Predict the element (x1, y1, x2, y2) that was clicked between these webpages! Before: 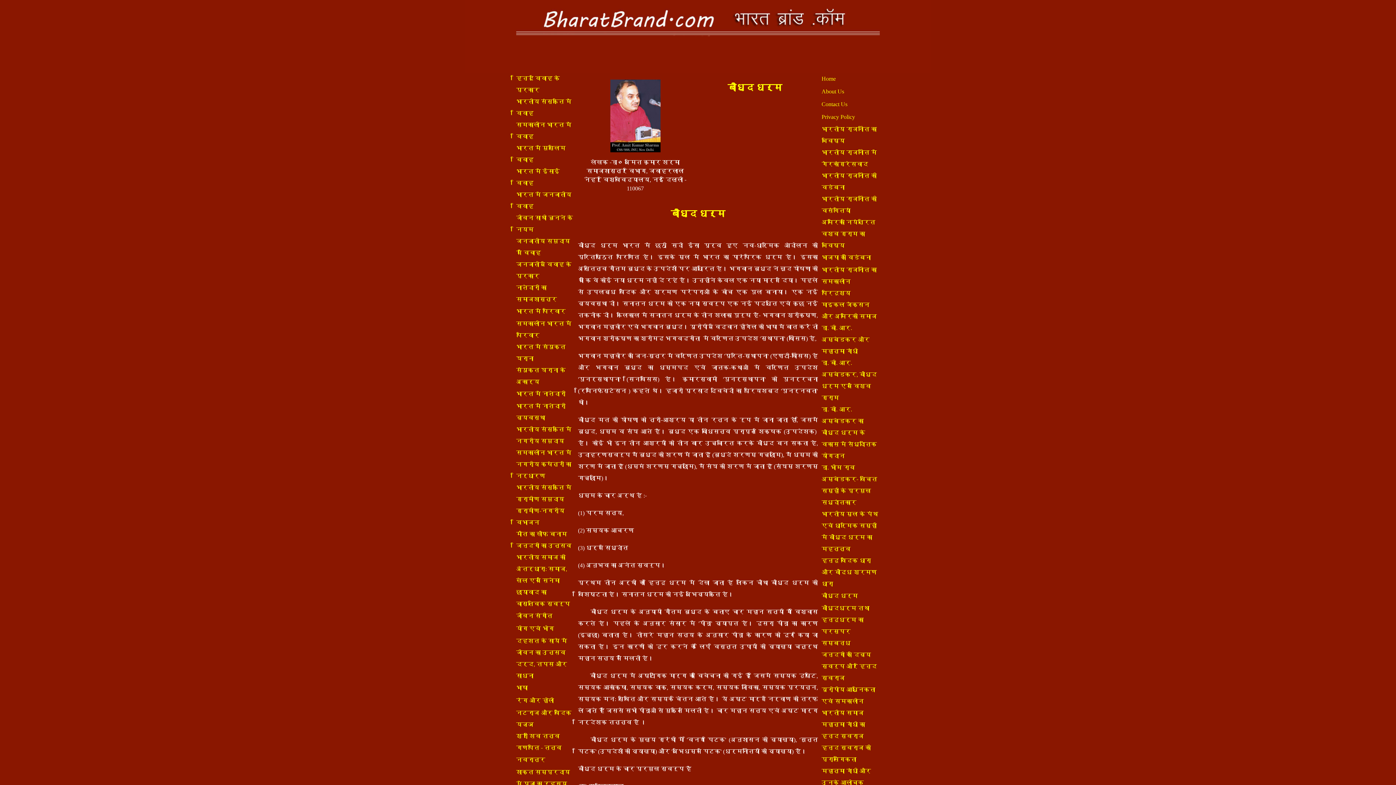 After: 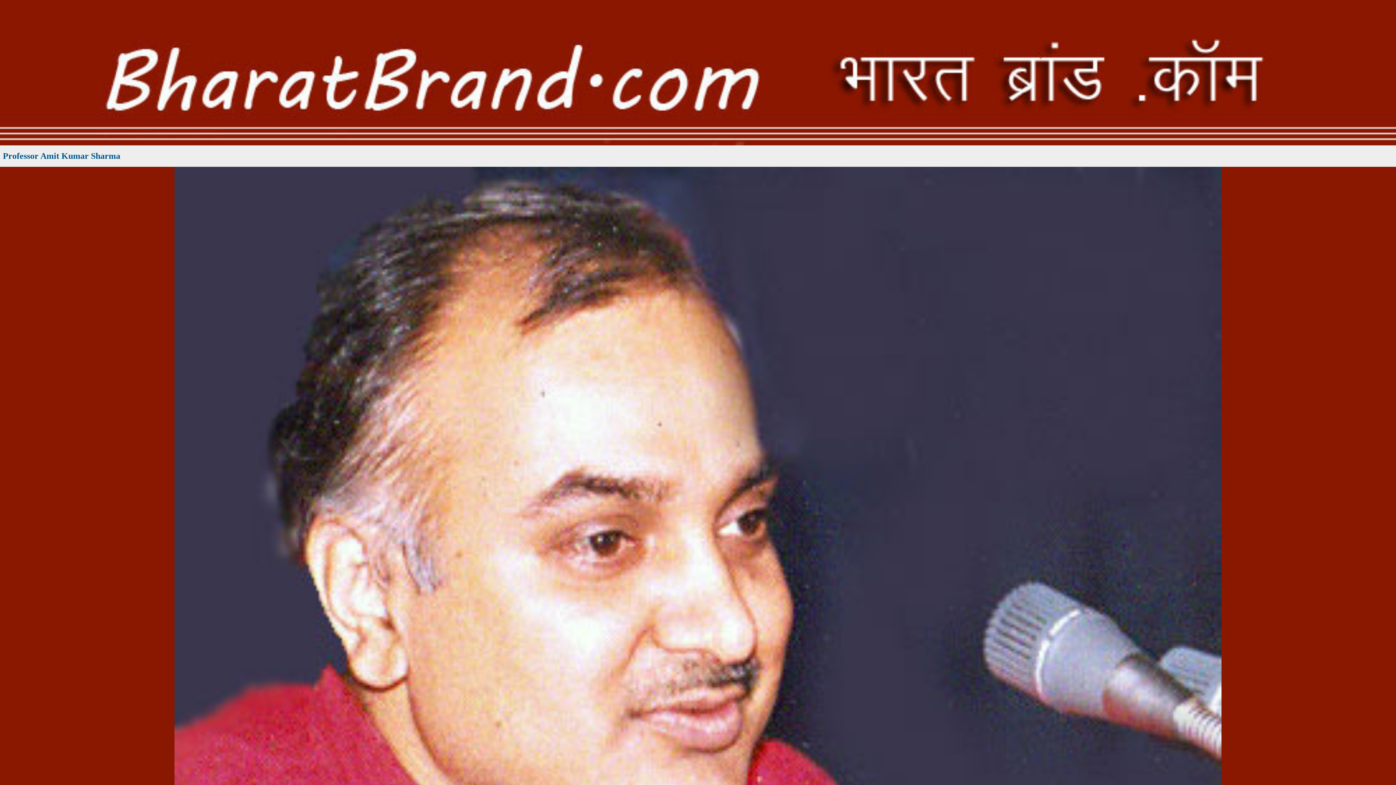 Action: bbox: (610, 147, 660, 153)